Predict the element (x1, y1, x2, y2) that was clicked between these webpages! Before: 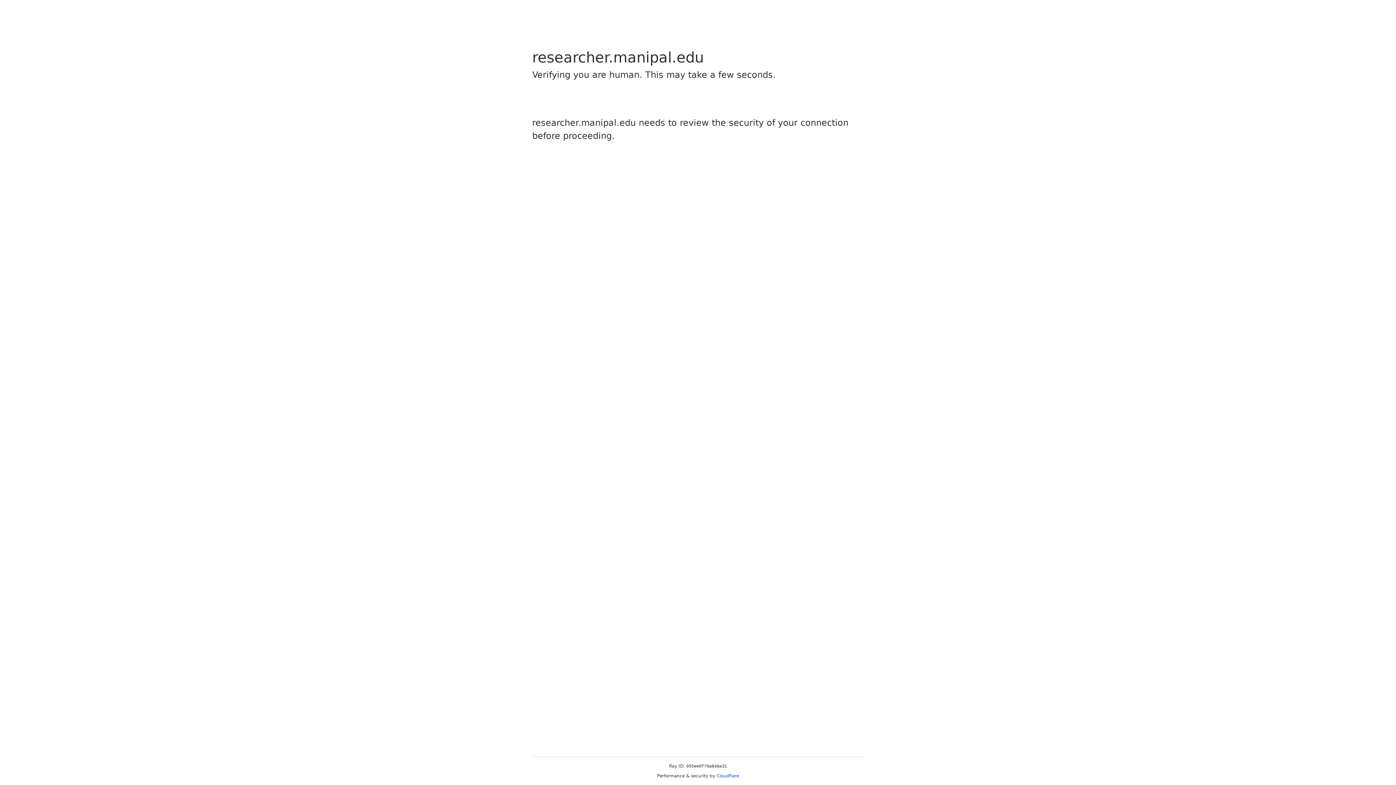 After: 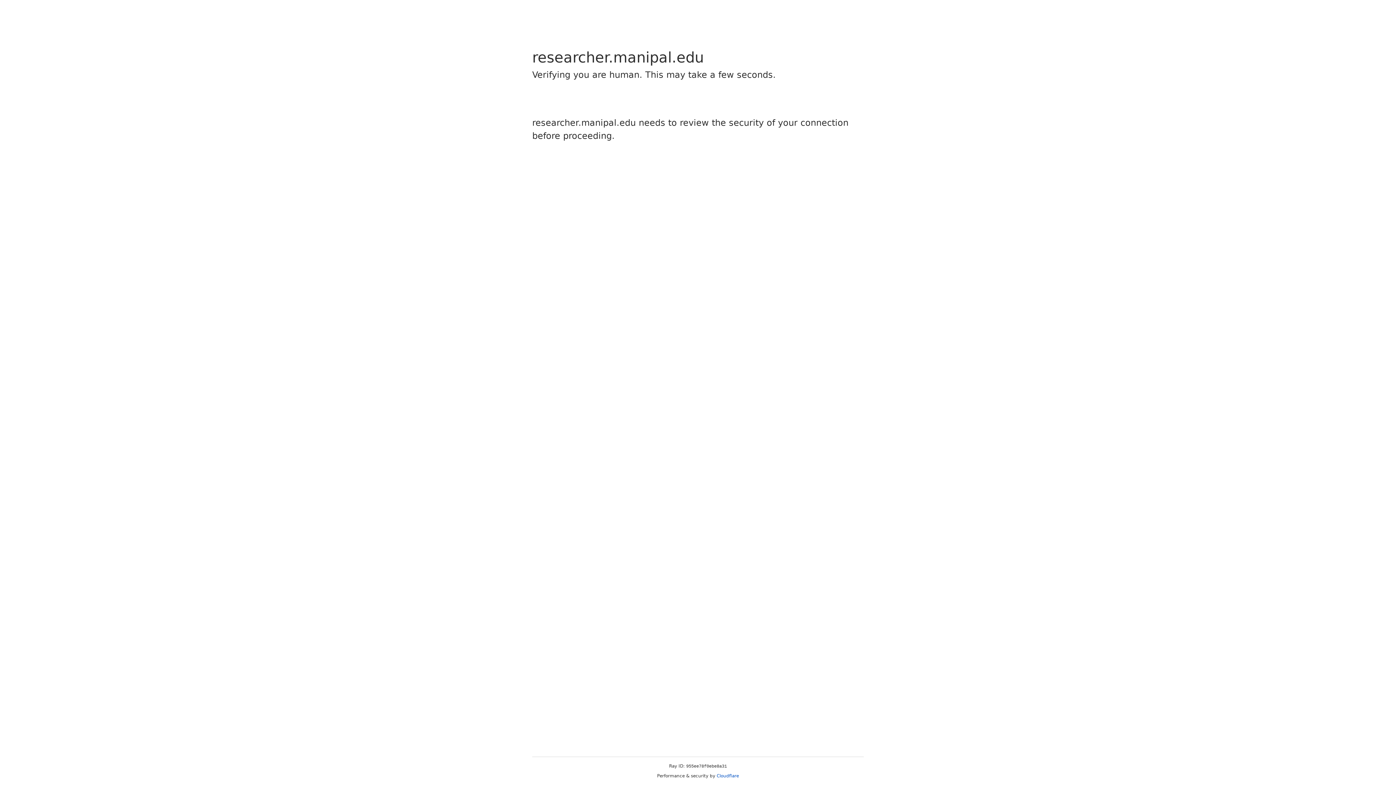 Action: bbox: (716, 773, 739, 778) label: Cloudflare